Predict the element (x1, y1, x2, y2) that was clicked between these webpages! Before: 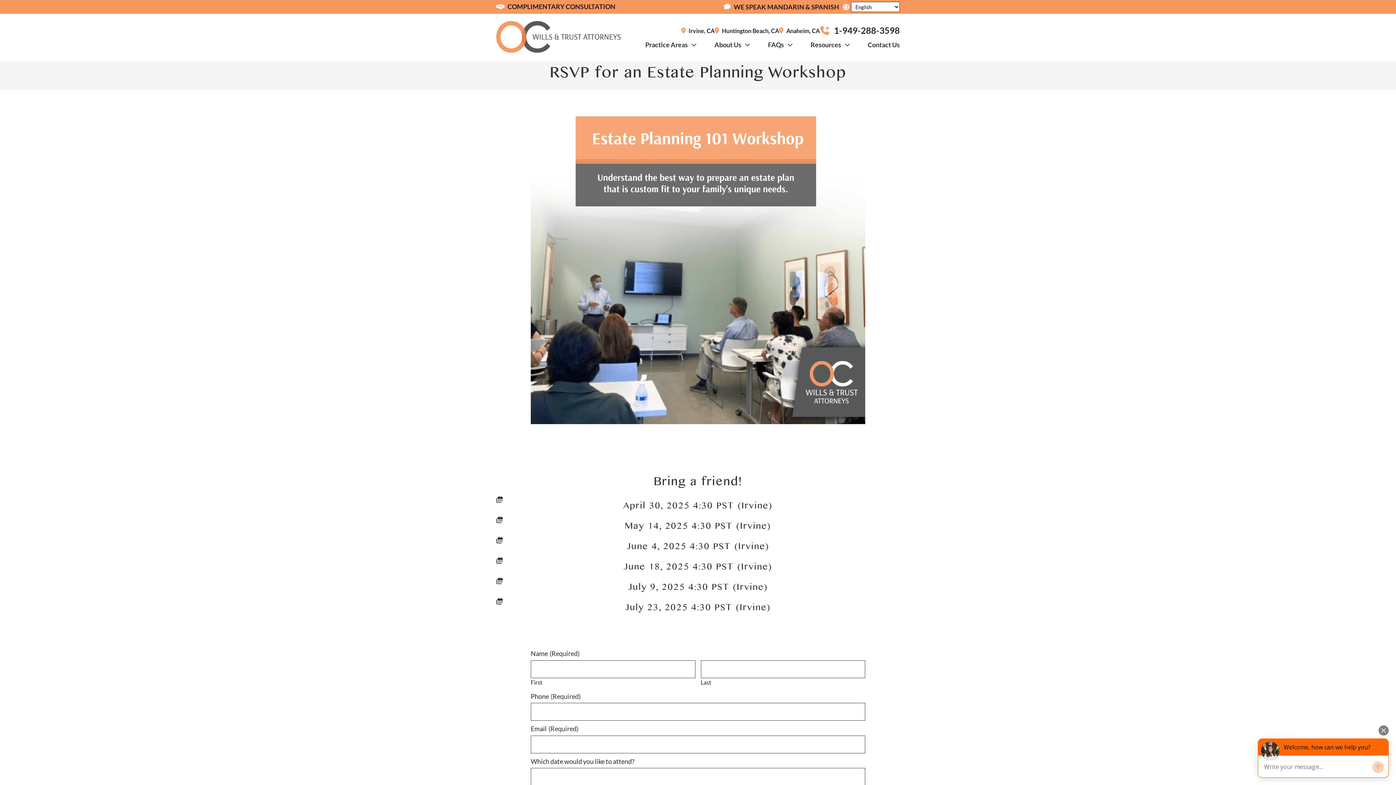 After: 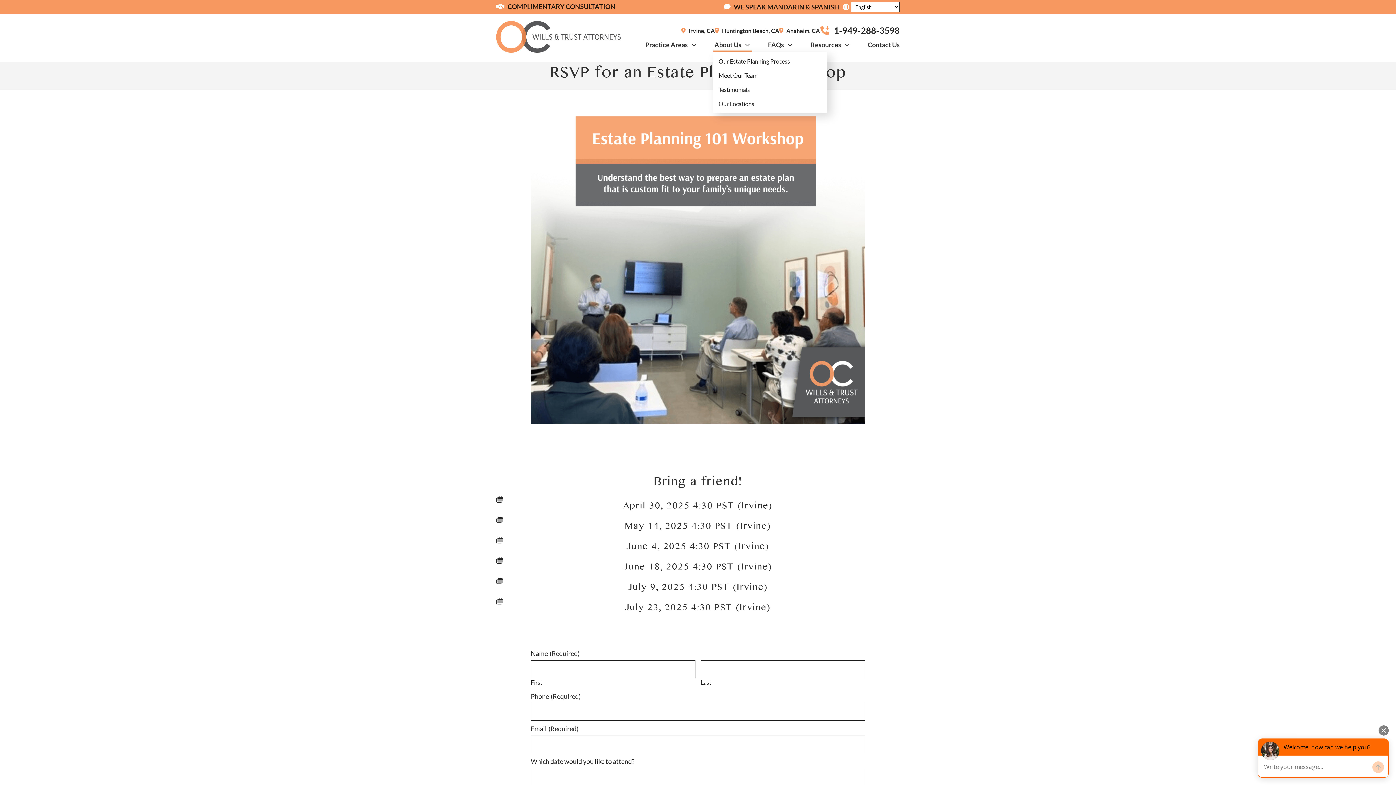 Action: bbox: (713, 35, 752, 51) label: About Us